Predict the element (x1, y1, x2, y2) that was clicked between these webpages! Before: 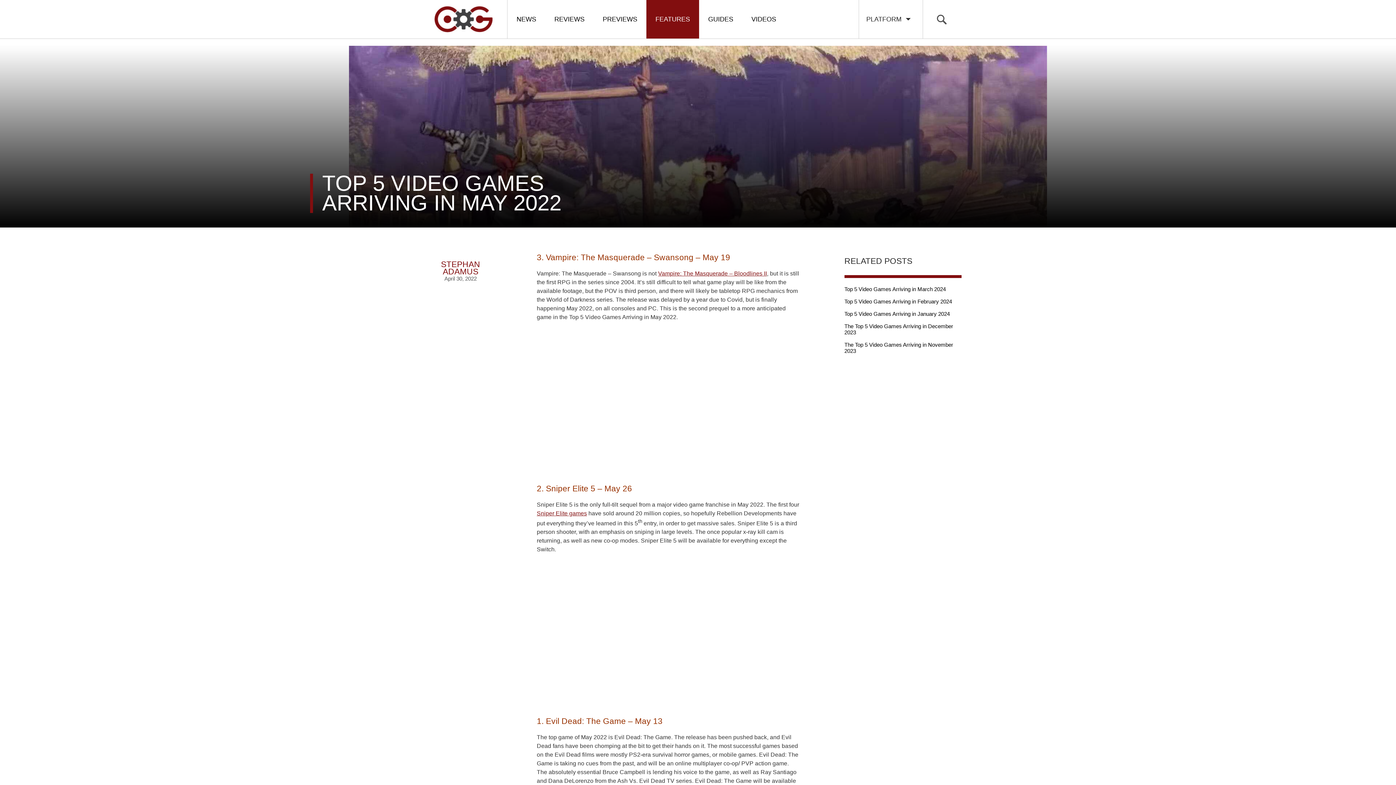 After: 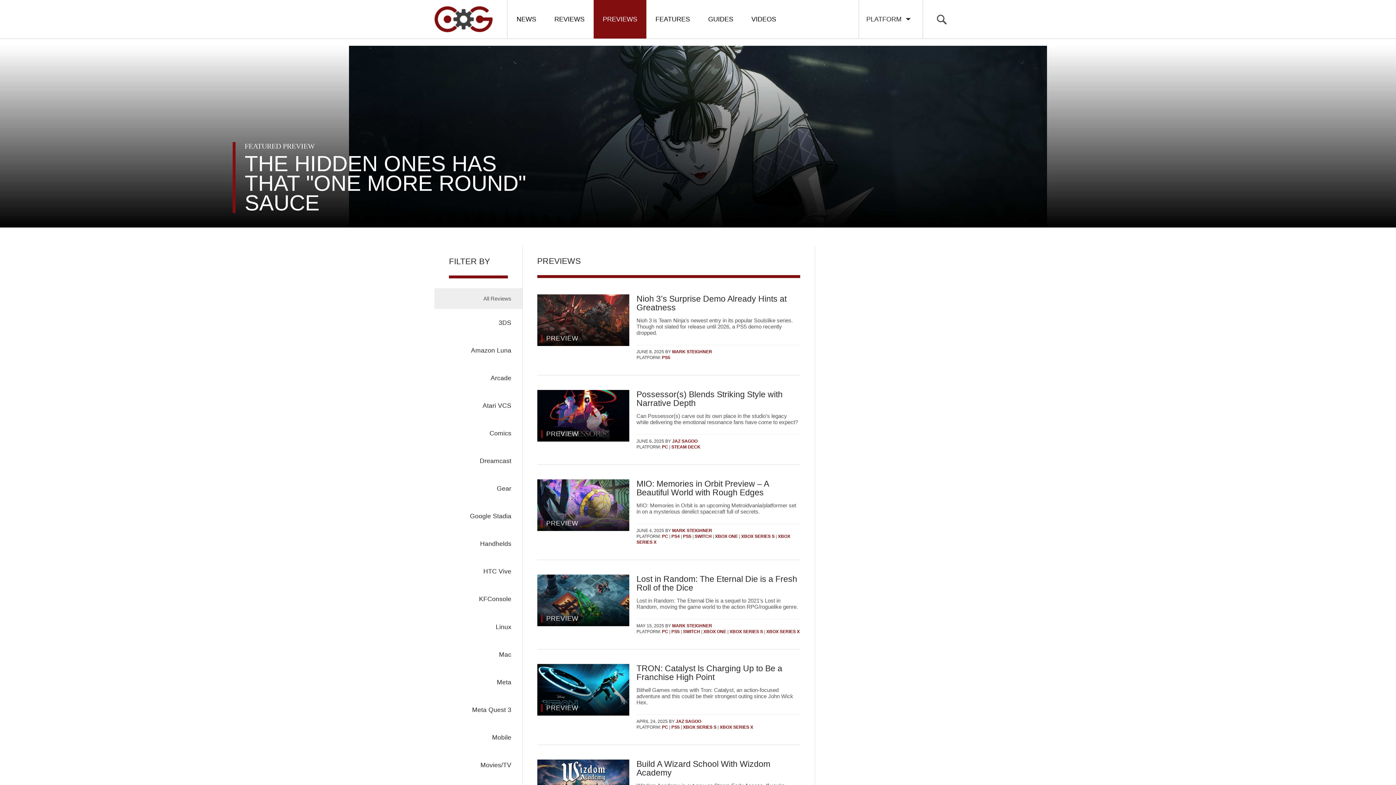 Action: label: PREVIEWS bbox: (593, 0, 646, 38)